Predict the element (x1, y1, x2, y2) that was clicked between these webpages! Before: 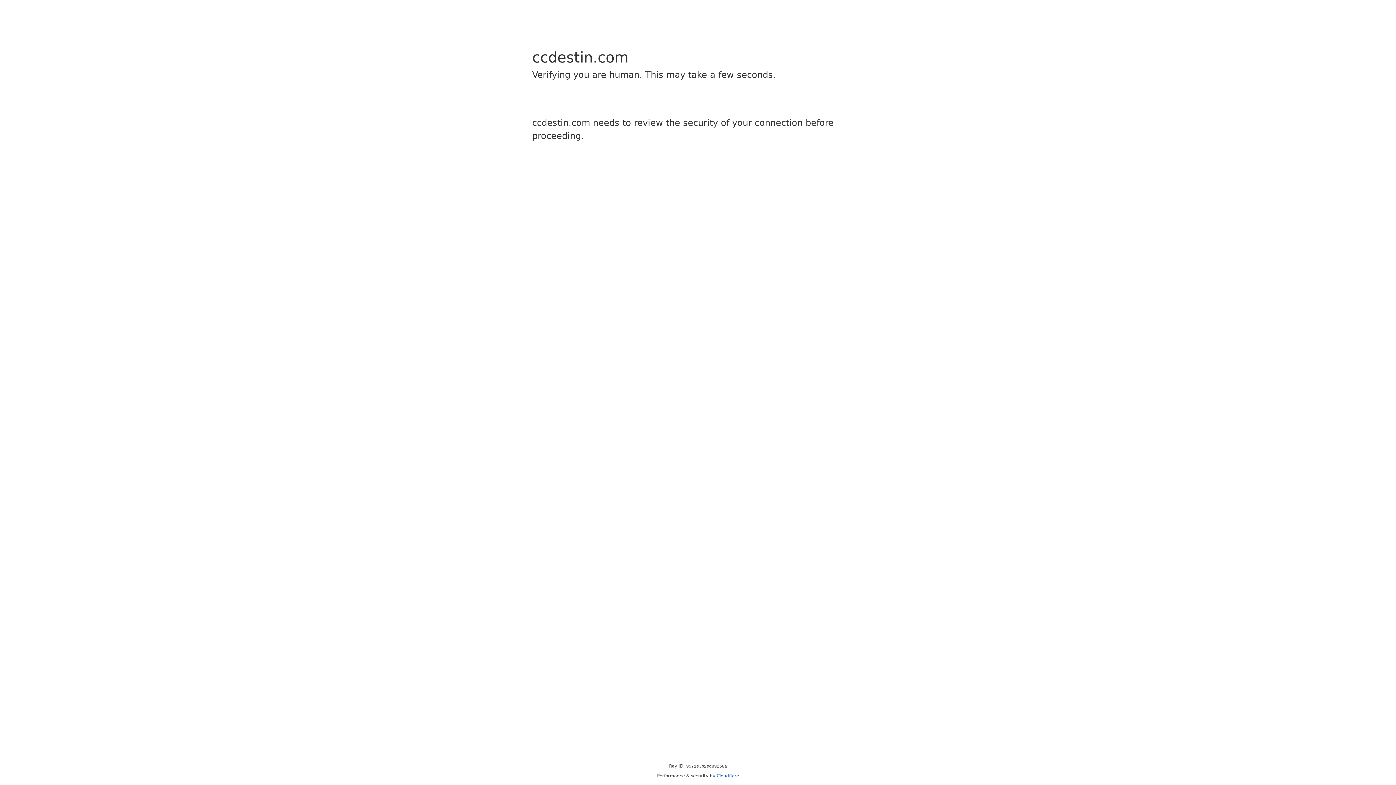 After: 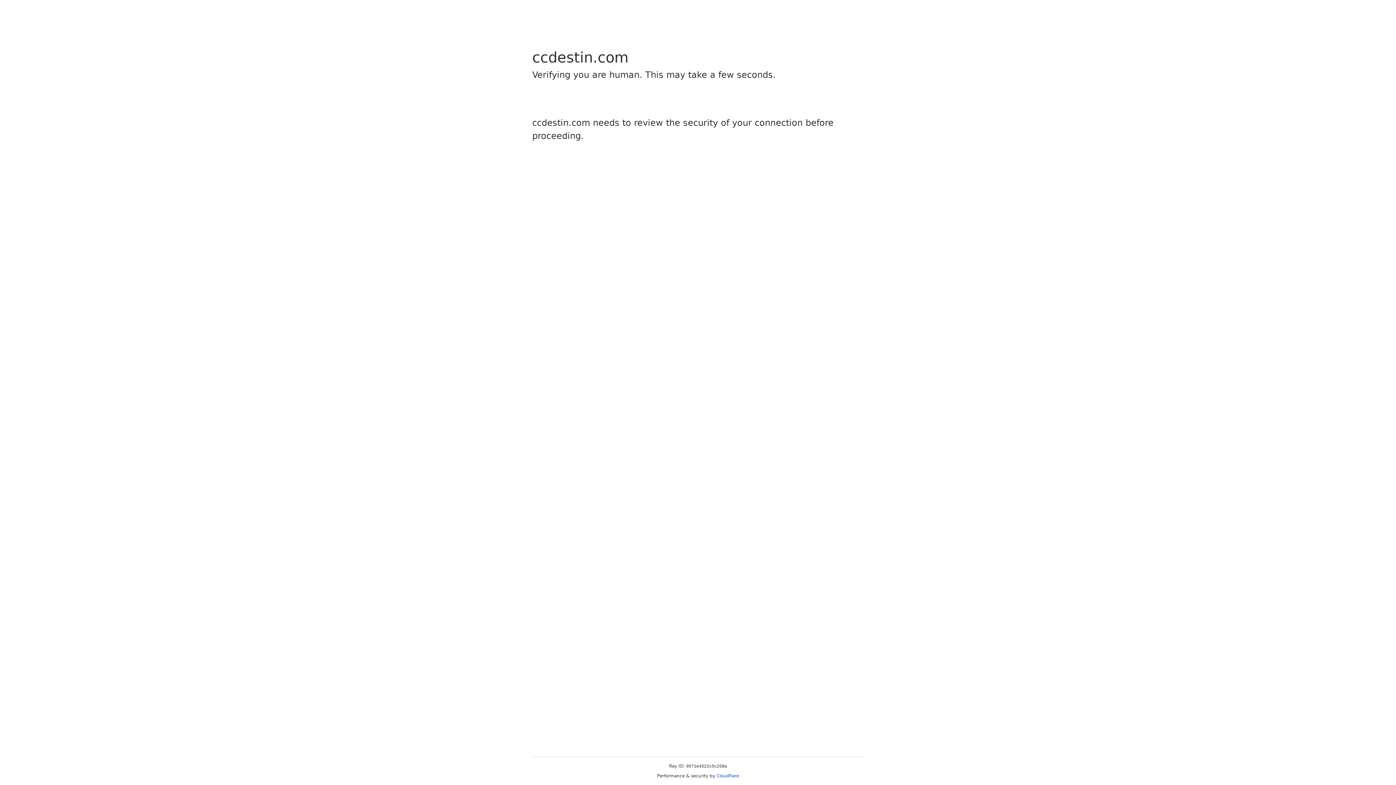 Action: label: Cloudflare bbox: (716, 773, 739, 778)